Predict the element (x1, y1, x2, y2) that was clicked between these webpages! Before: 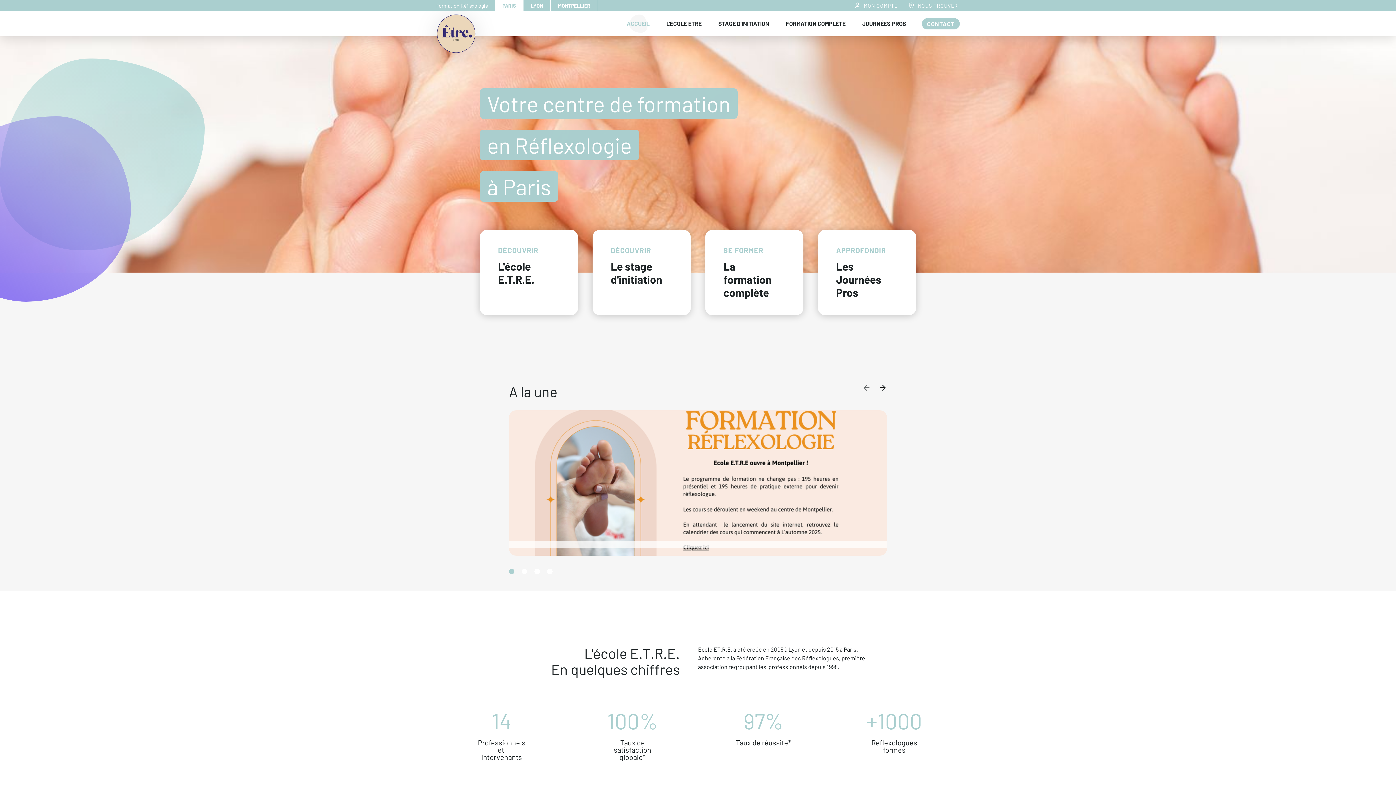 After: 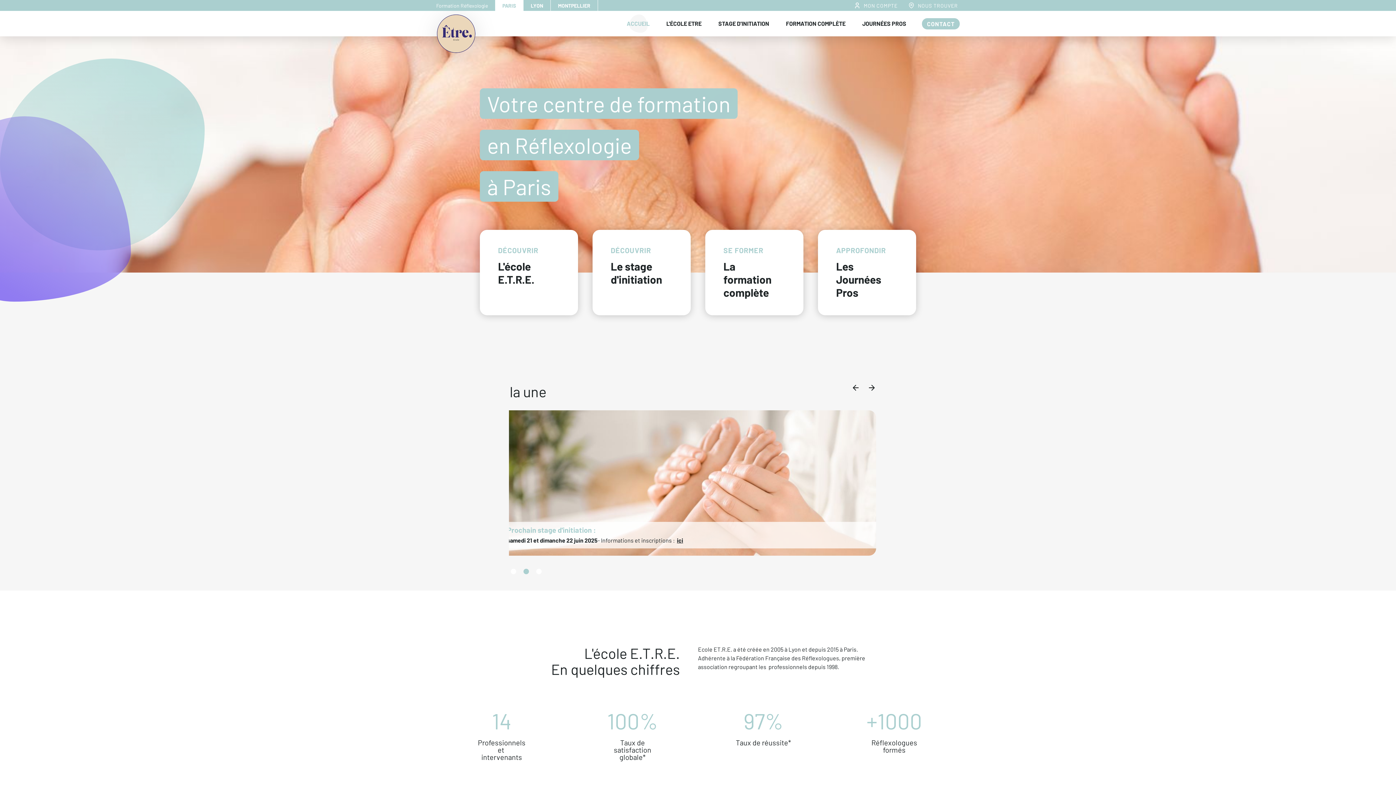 Action: bbox: (878, 383, 887, 392) label: Suivant / Next